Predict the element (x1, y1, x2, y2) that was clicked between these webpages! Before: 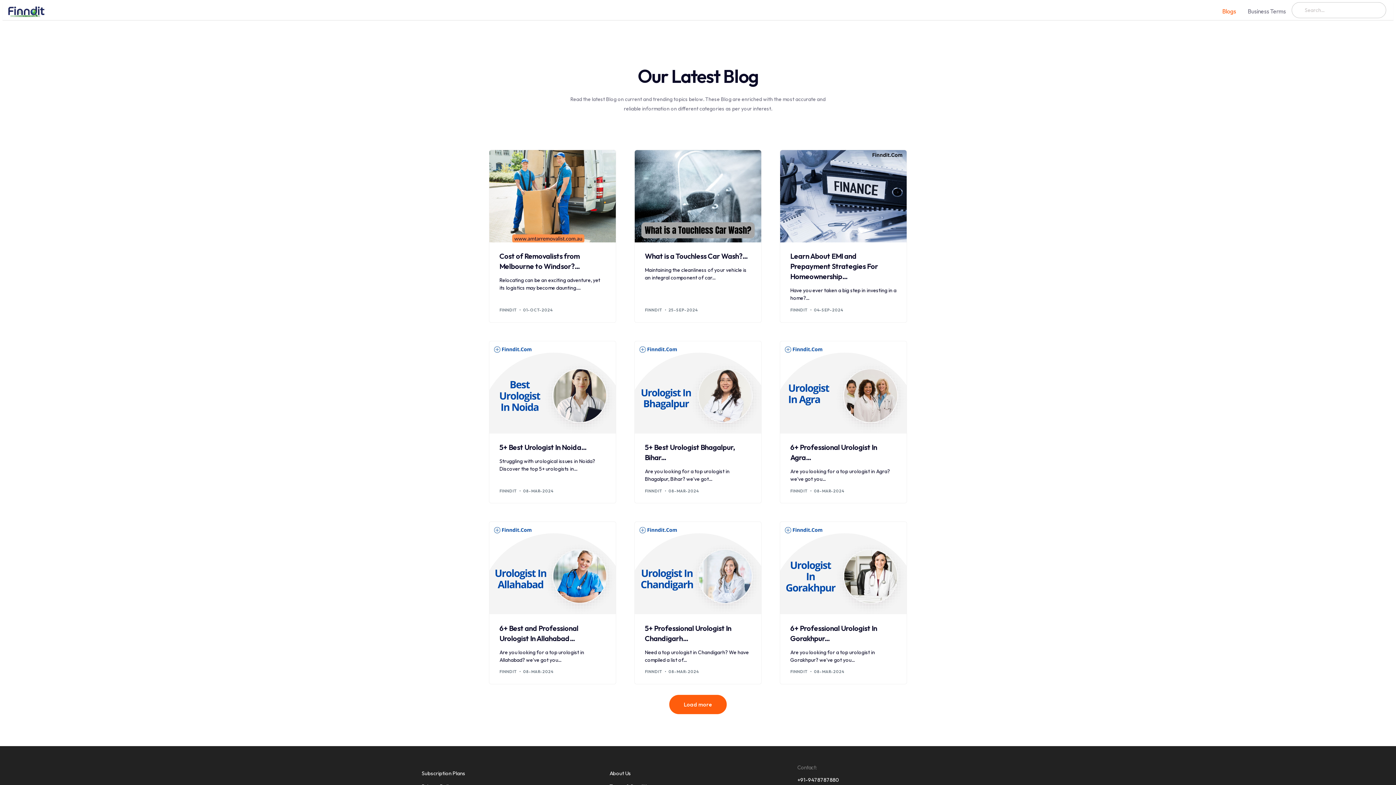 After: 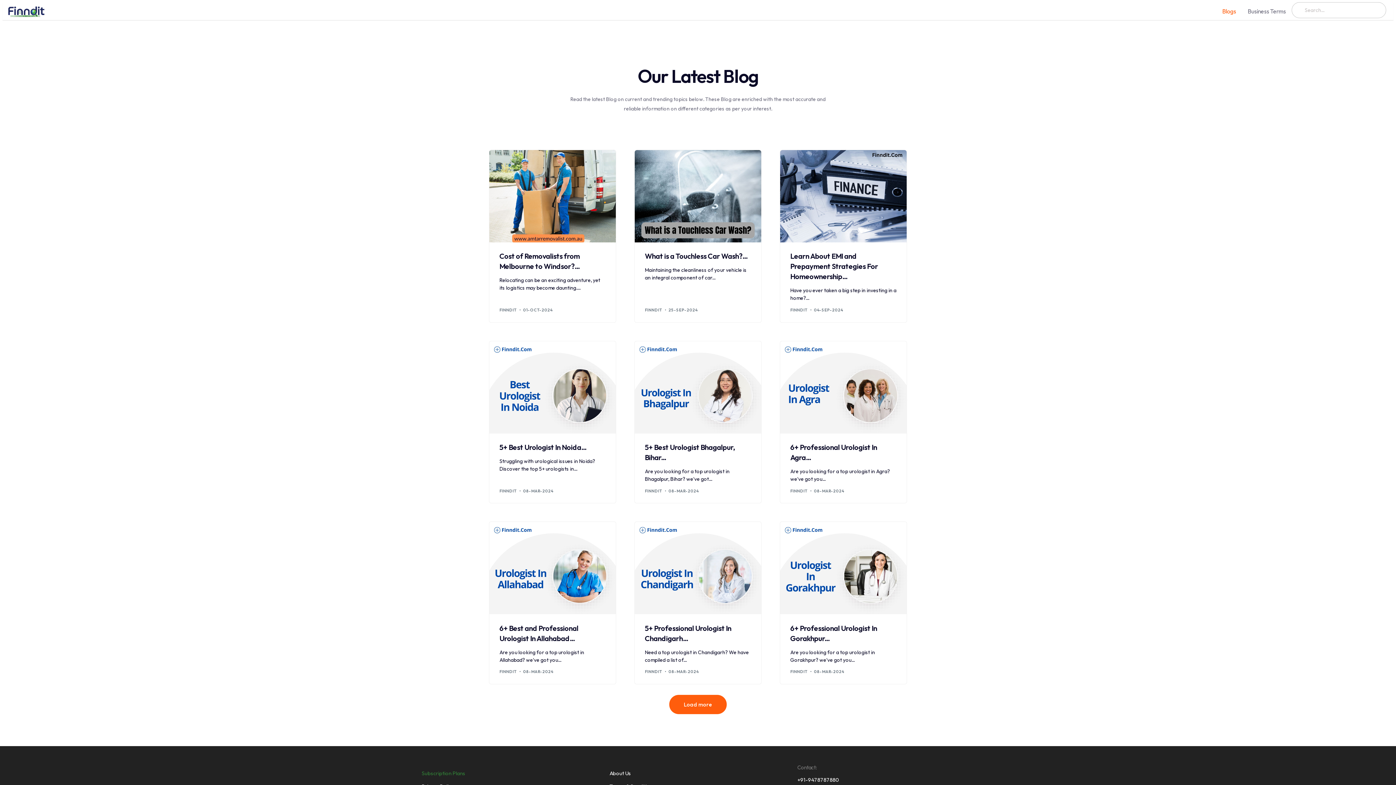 Action: label: Subscription Plans bbox: (421, 770, 465, 777)